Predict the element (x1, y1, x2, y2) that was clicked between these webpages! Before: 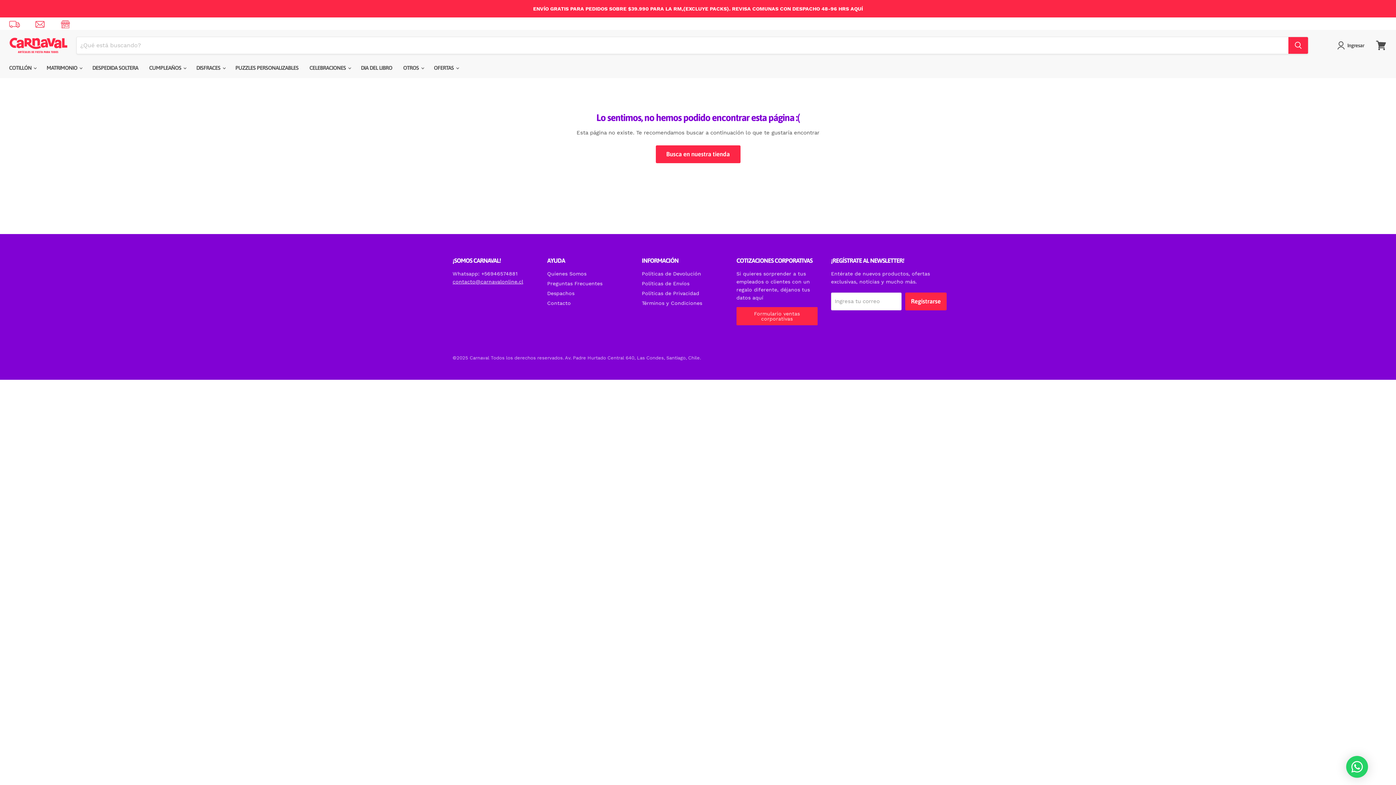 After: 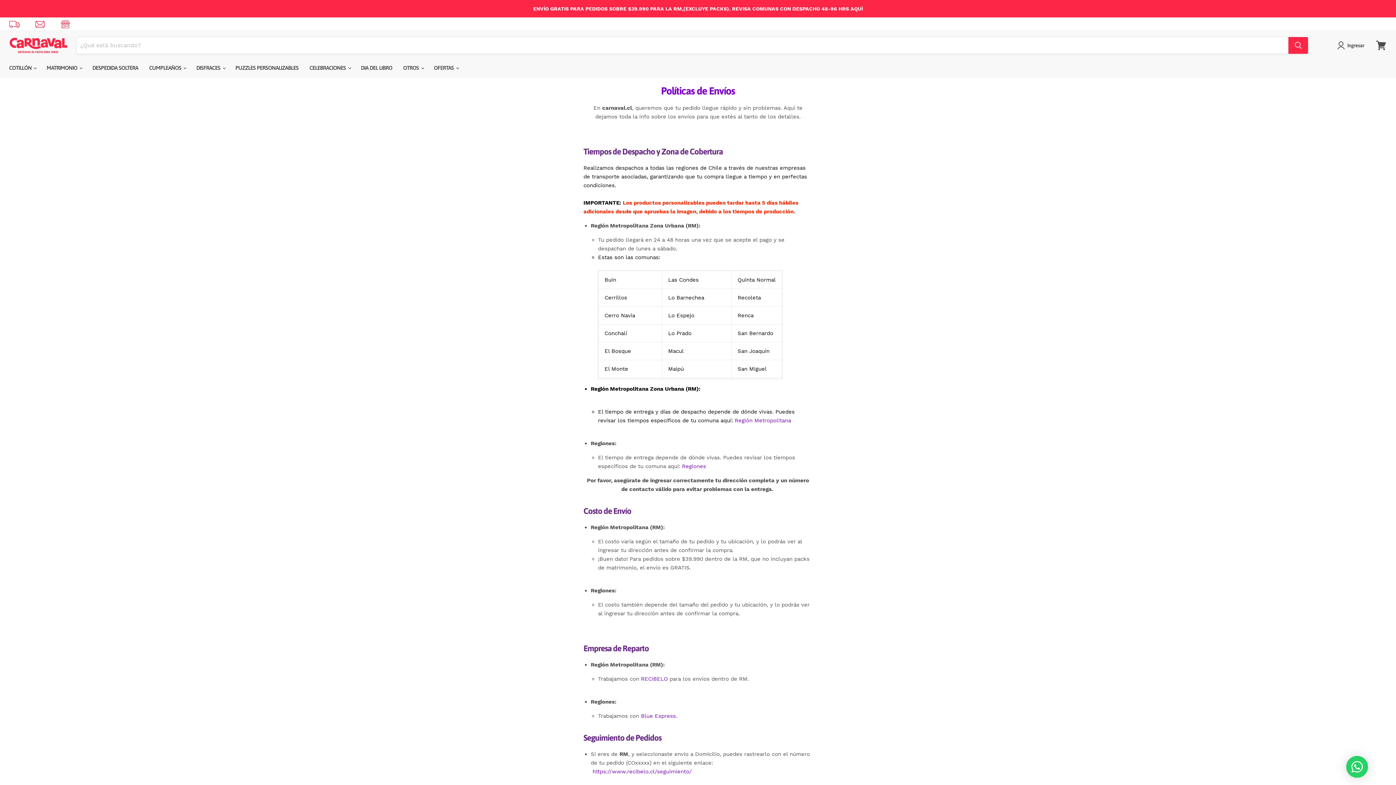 Action: bbox: (642, 280, 689, 286) label: Políticas de Envíos